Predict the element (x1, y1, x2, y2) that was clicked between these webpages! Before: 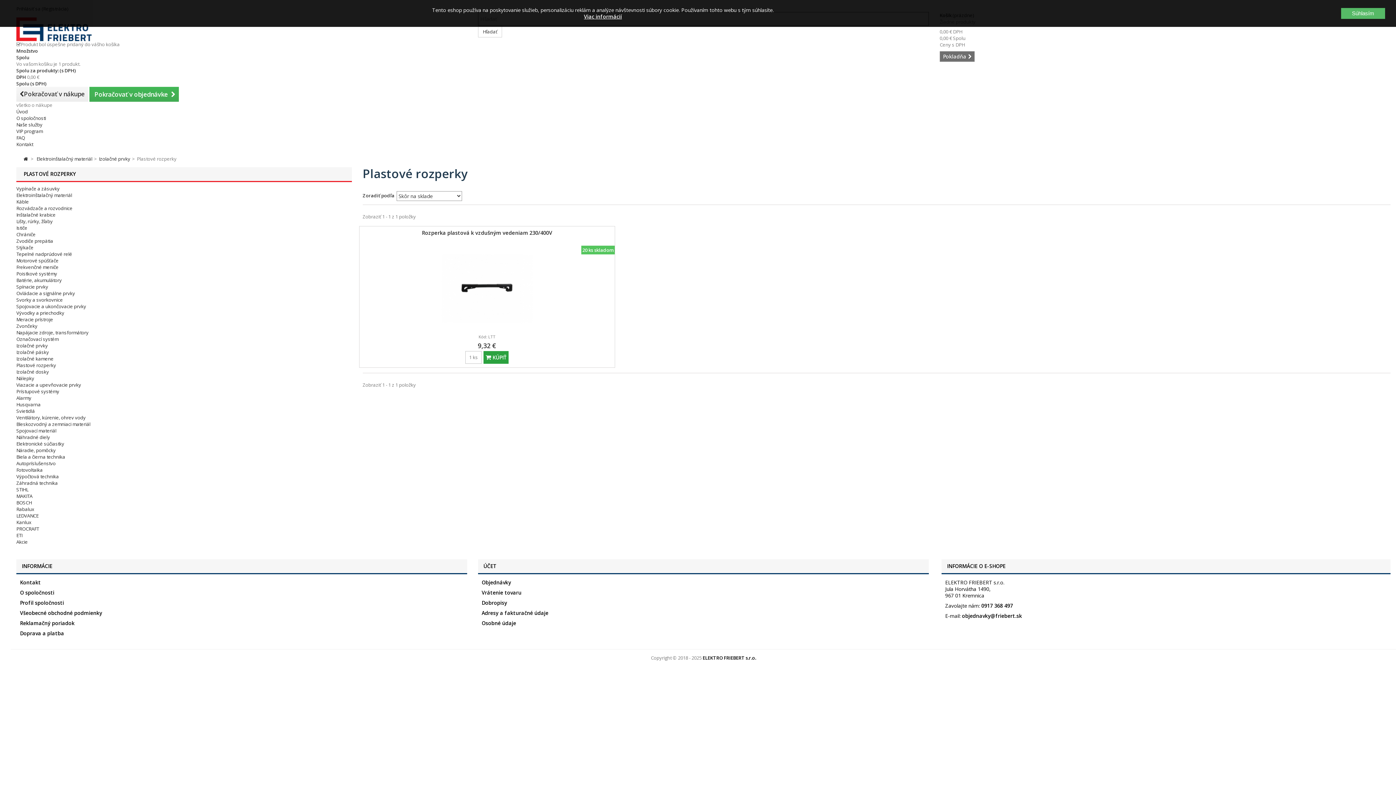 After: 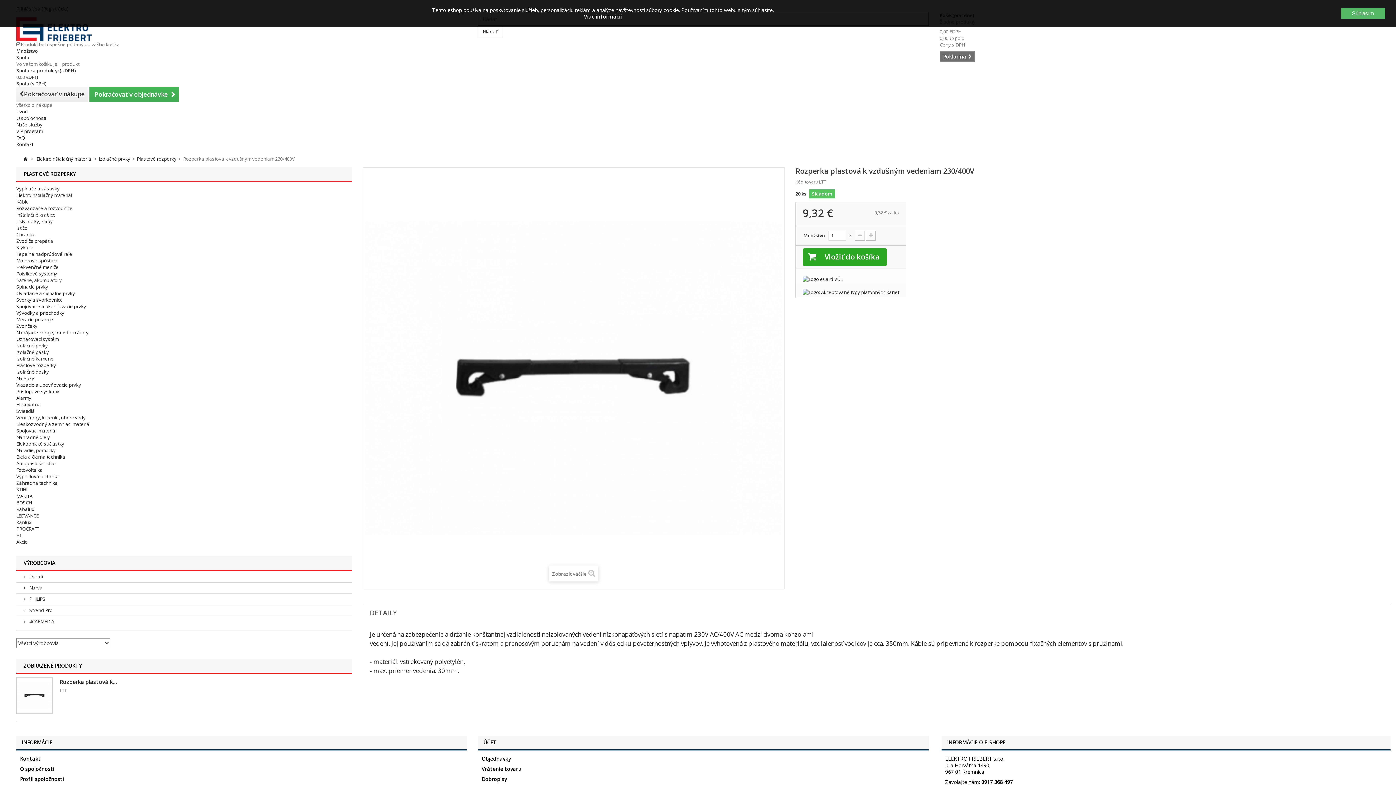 Action: bbox: (359, 243, 614, 333)